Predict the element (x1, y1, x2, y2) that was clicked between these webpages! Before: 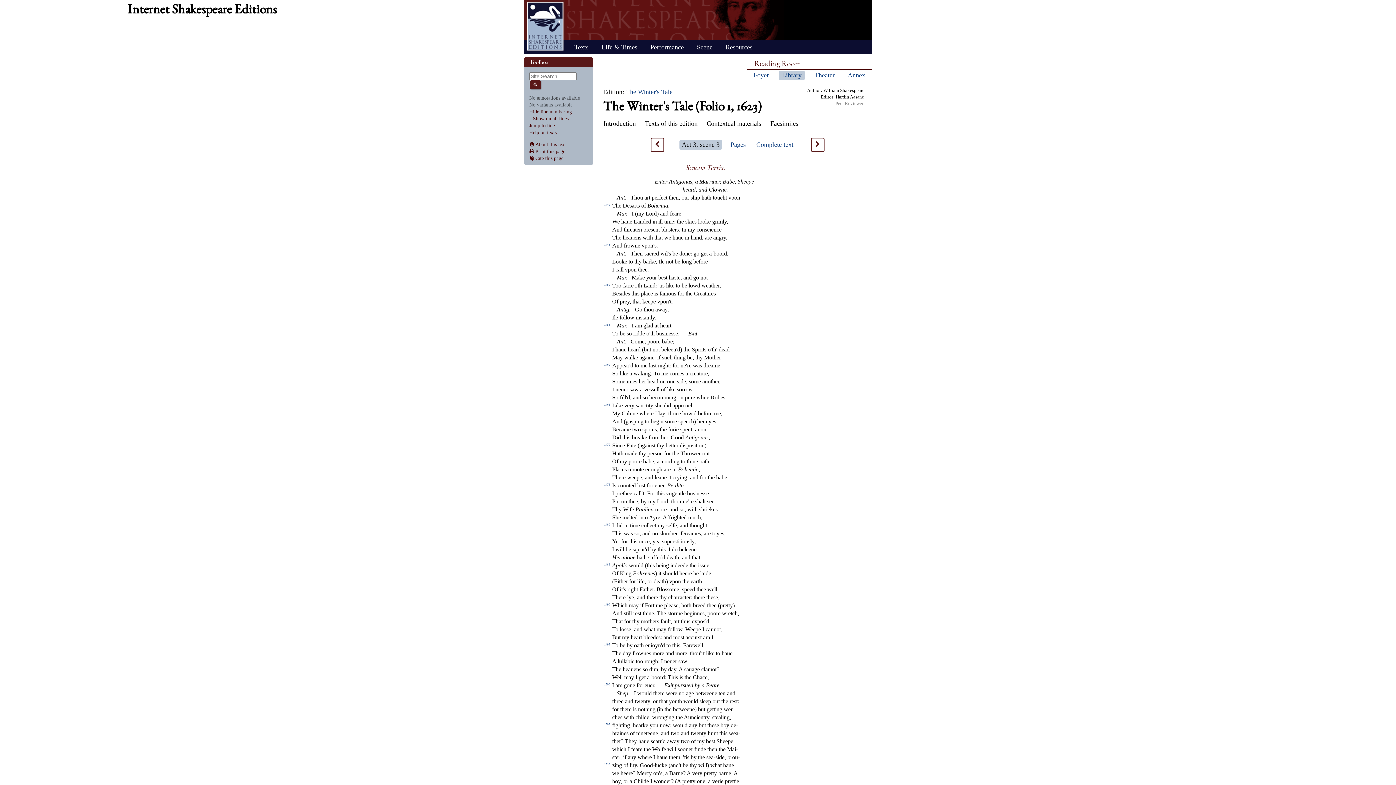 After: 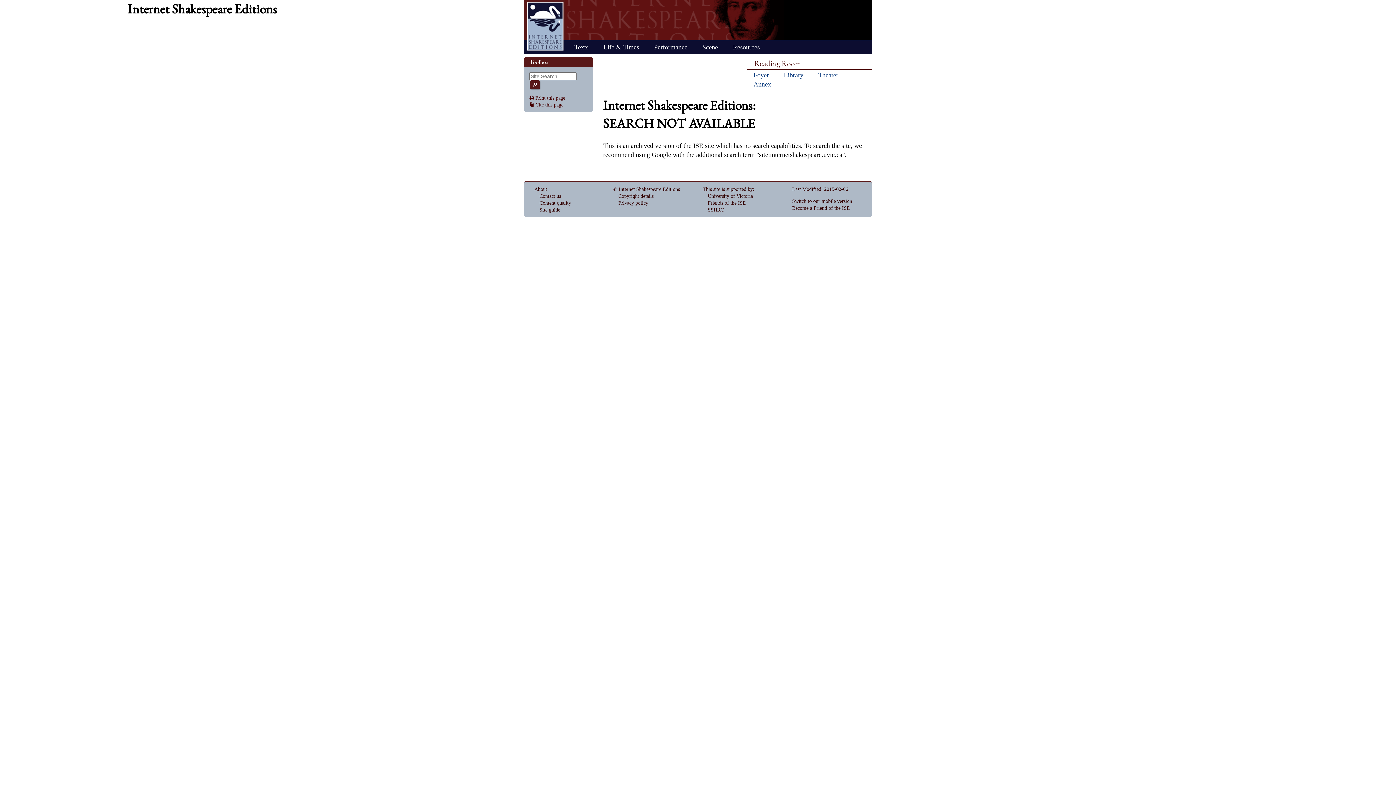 Action: label: 🔍 bbox: (530, 80, 541, 89)